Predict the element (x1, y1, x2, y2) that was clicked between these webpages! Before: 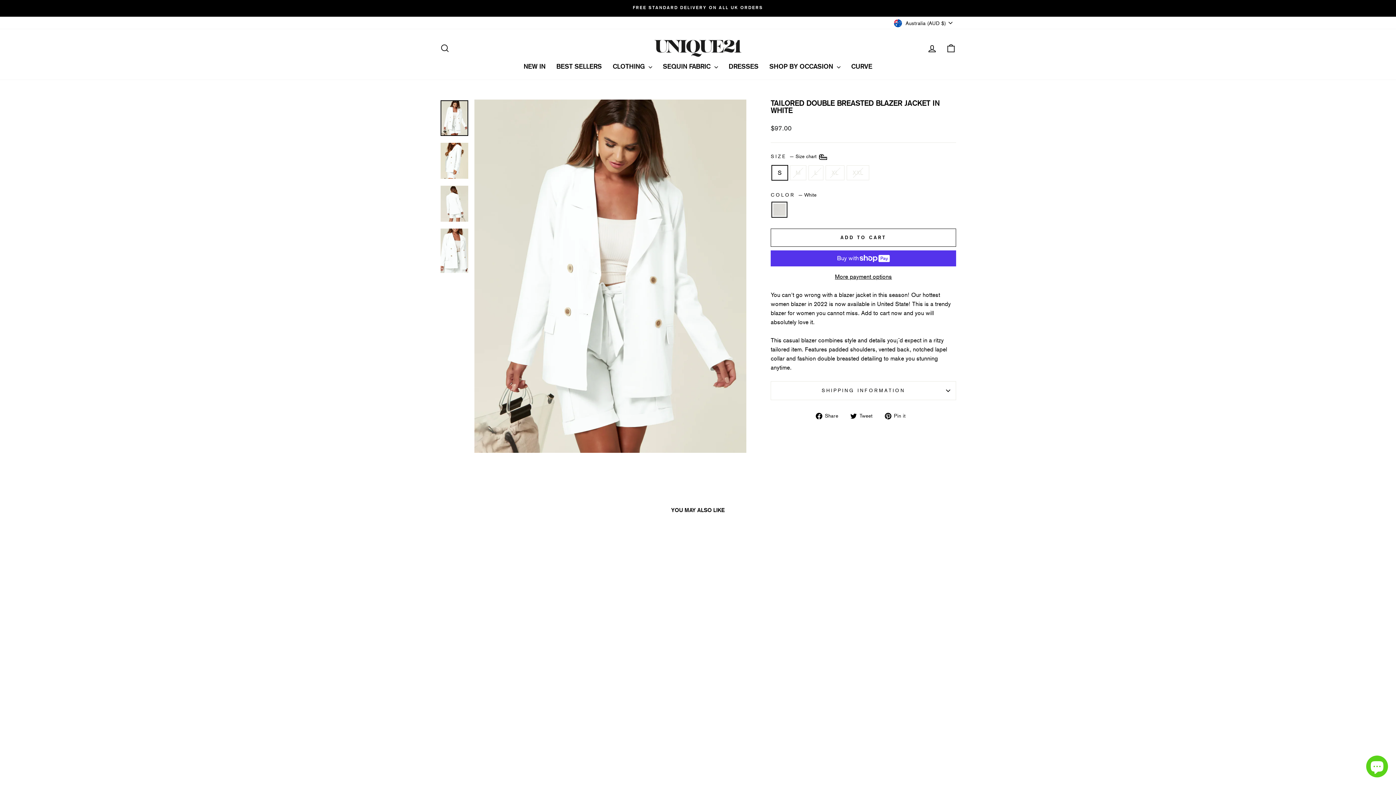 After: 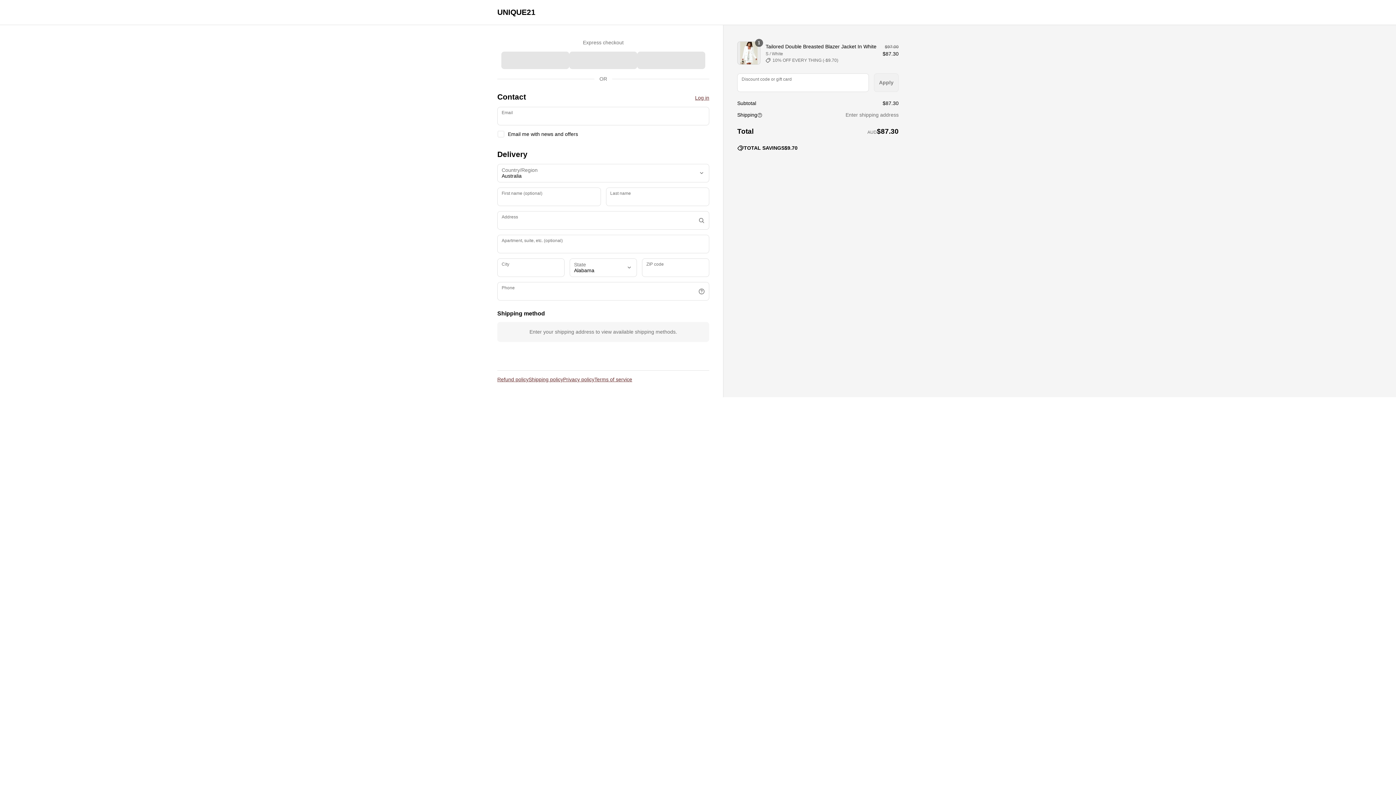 Action: bbox: (770, 272, 956, 281) label: More payment options